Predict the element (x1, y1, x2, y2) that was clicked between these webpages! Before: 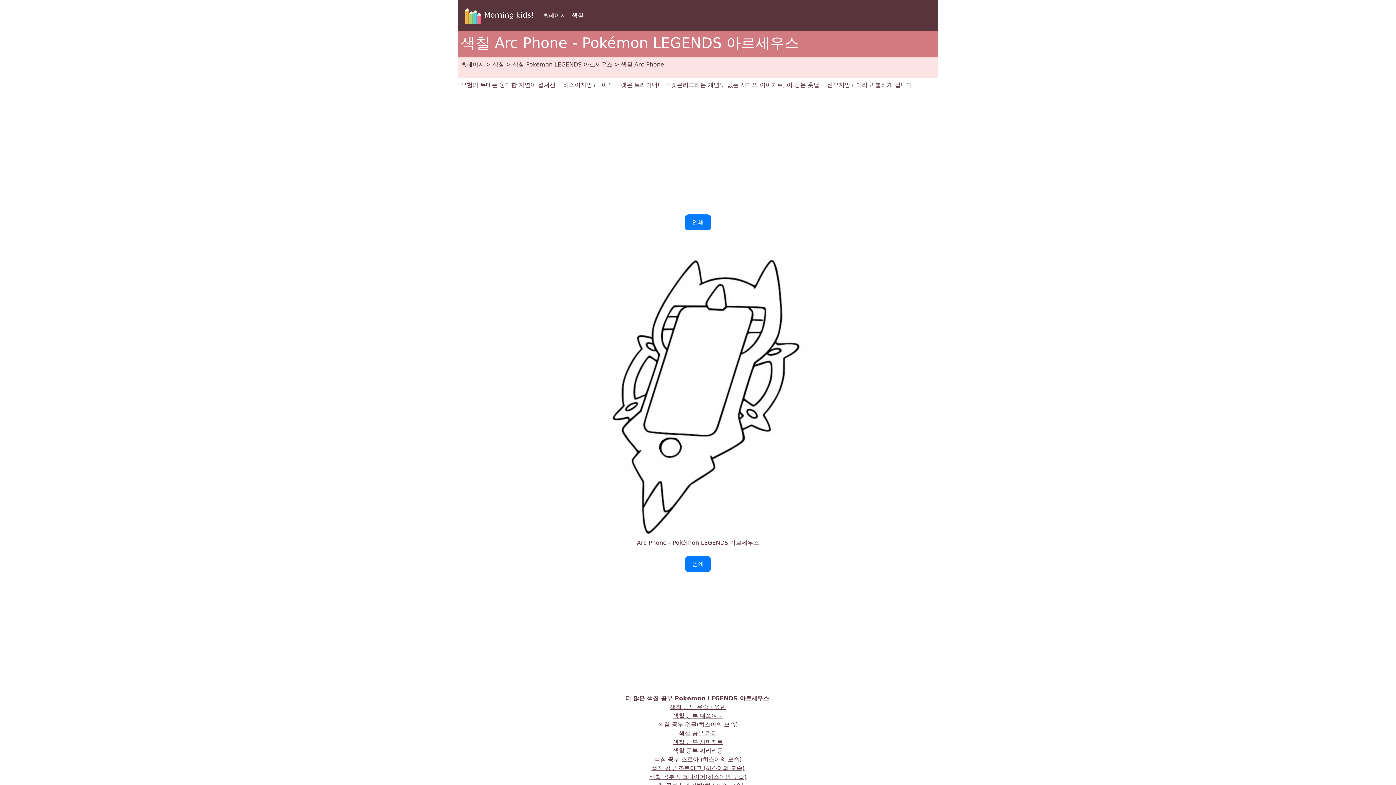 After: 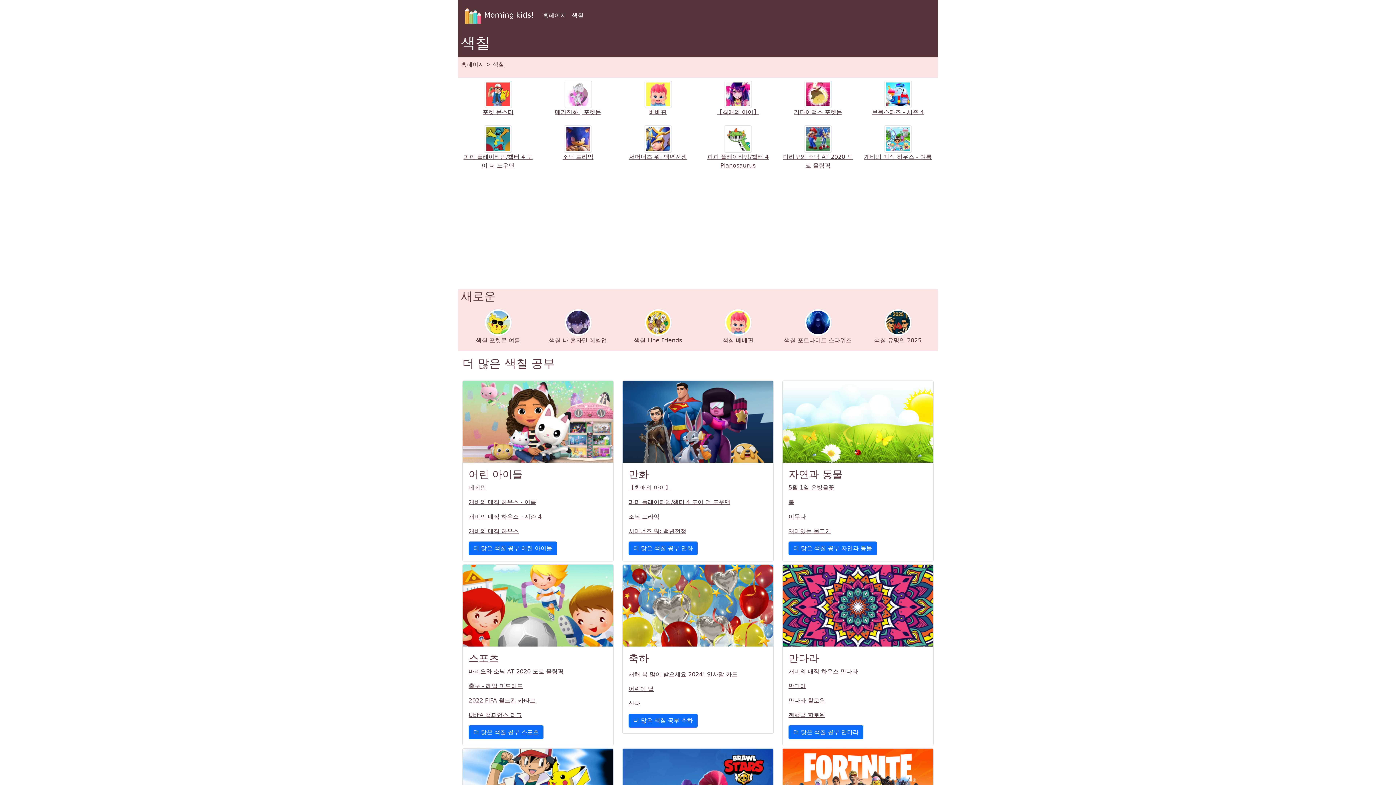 Action: label: 색칠 bbox: (569, 8, 586, 22)